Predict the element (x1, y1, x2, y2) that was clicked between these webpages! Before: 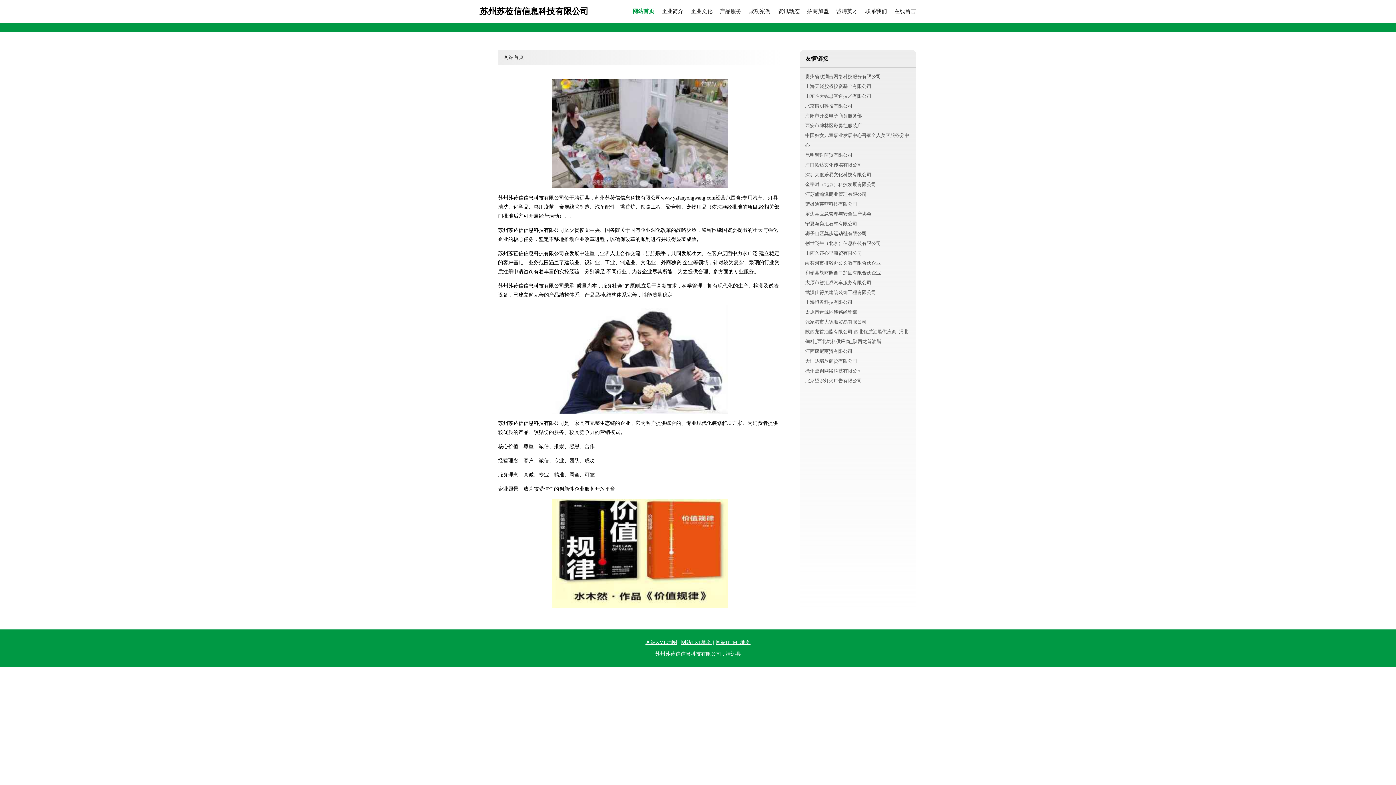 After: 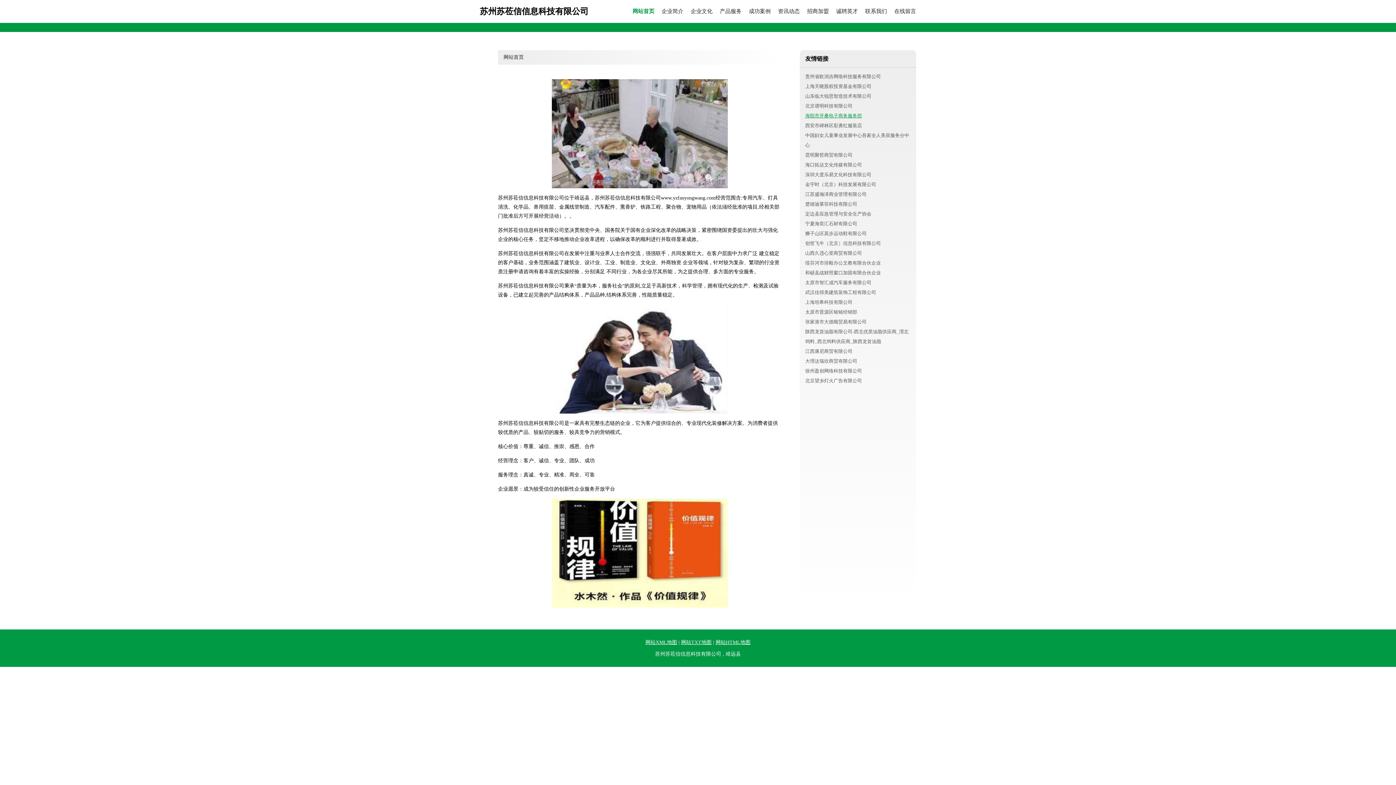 Action: bbox: (805, 113, 862, 118) label: 海阳市开桑电子商务服务部